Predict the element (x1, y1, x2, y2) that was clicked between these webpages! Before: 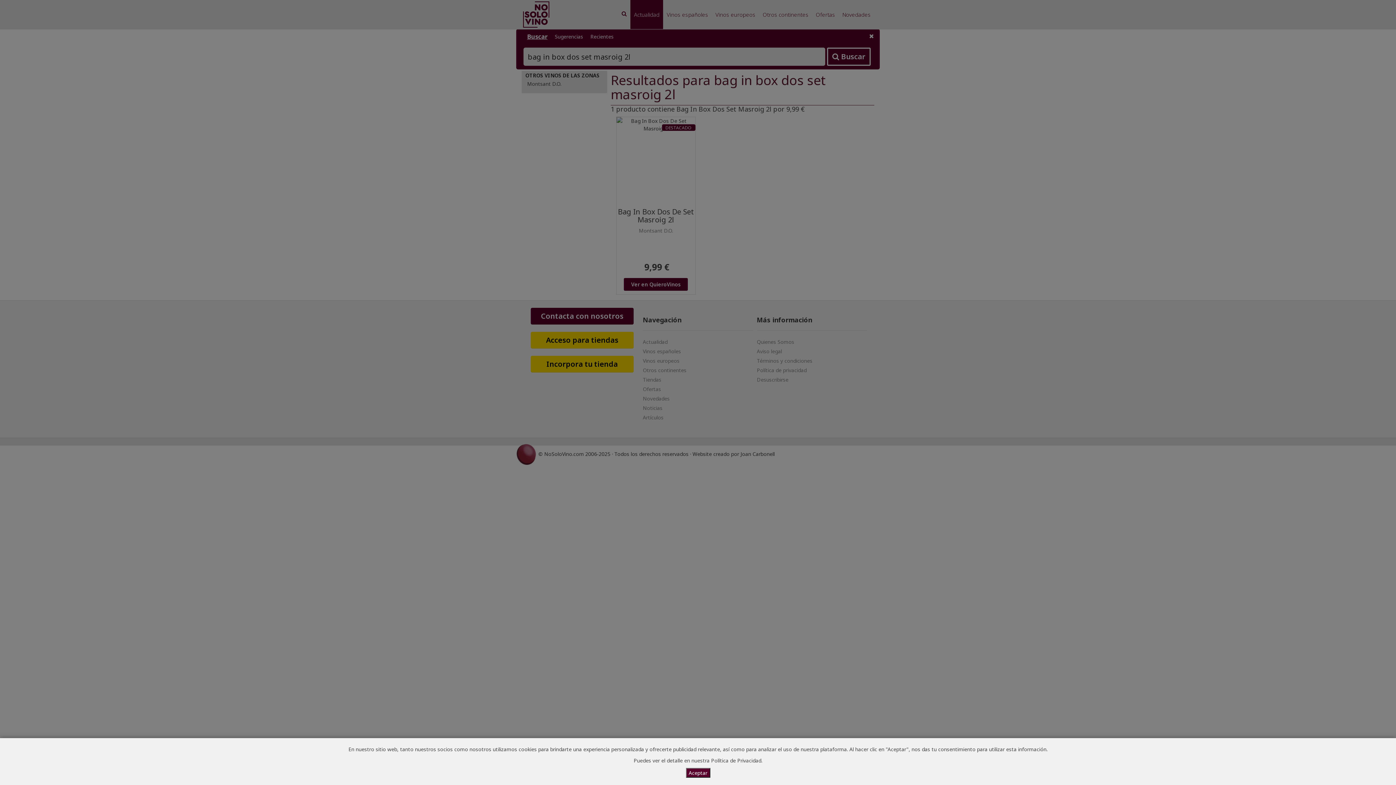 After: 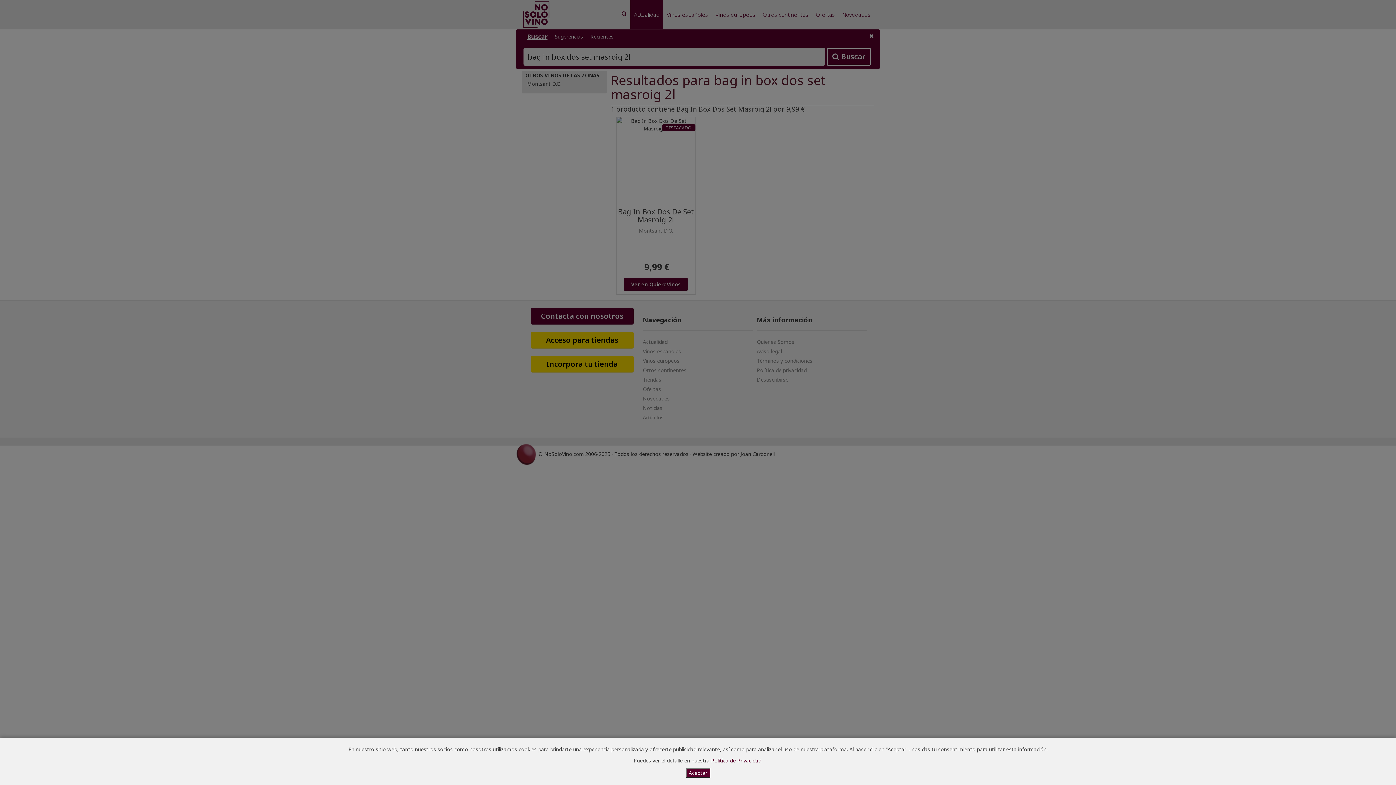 Action: label: Política de Privacidad bbox: (711, 757, 761, 764)